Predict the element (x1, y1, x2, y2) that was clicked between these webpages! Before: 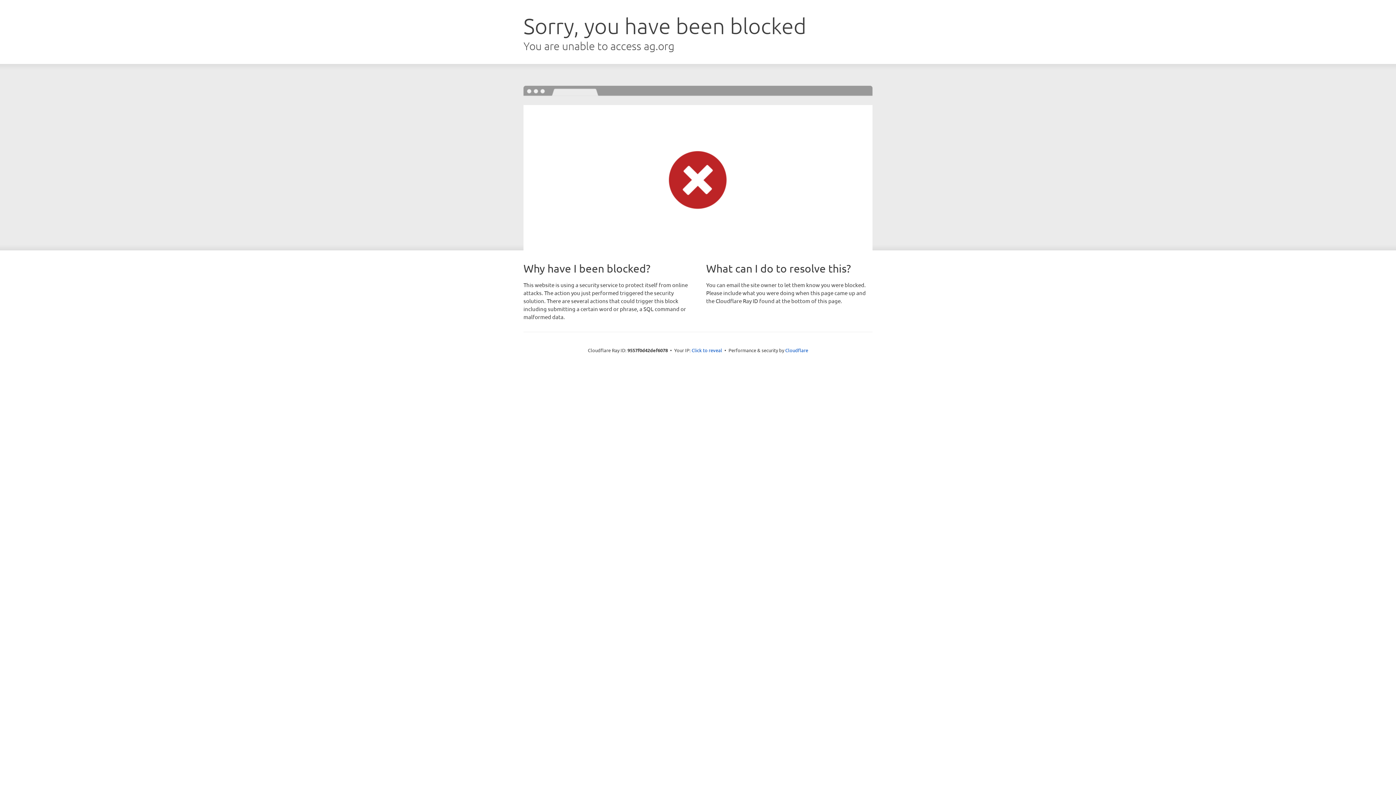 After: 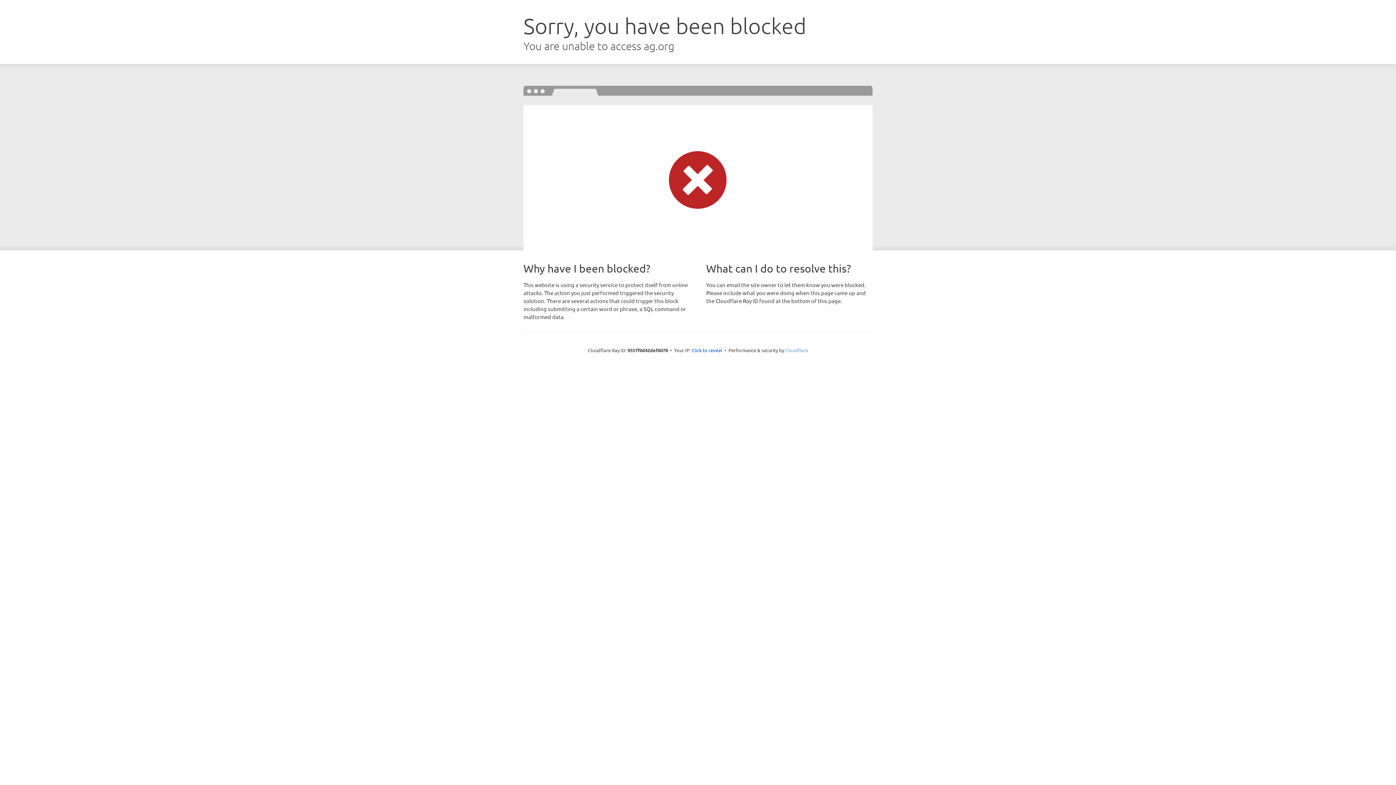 Action: label: Cloudflare bbox: (785, 347, 808, 353)